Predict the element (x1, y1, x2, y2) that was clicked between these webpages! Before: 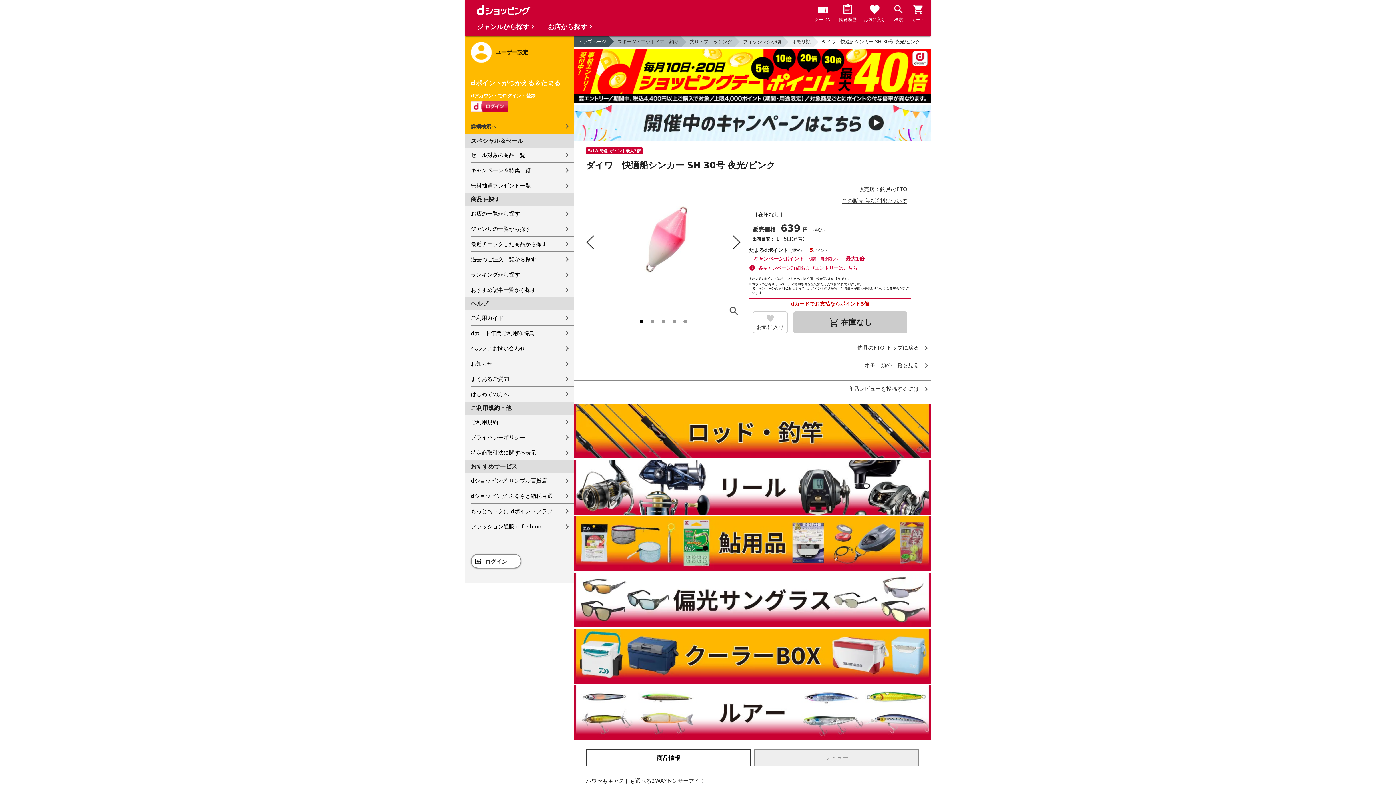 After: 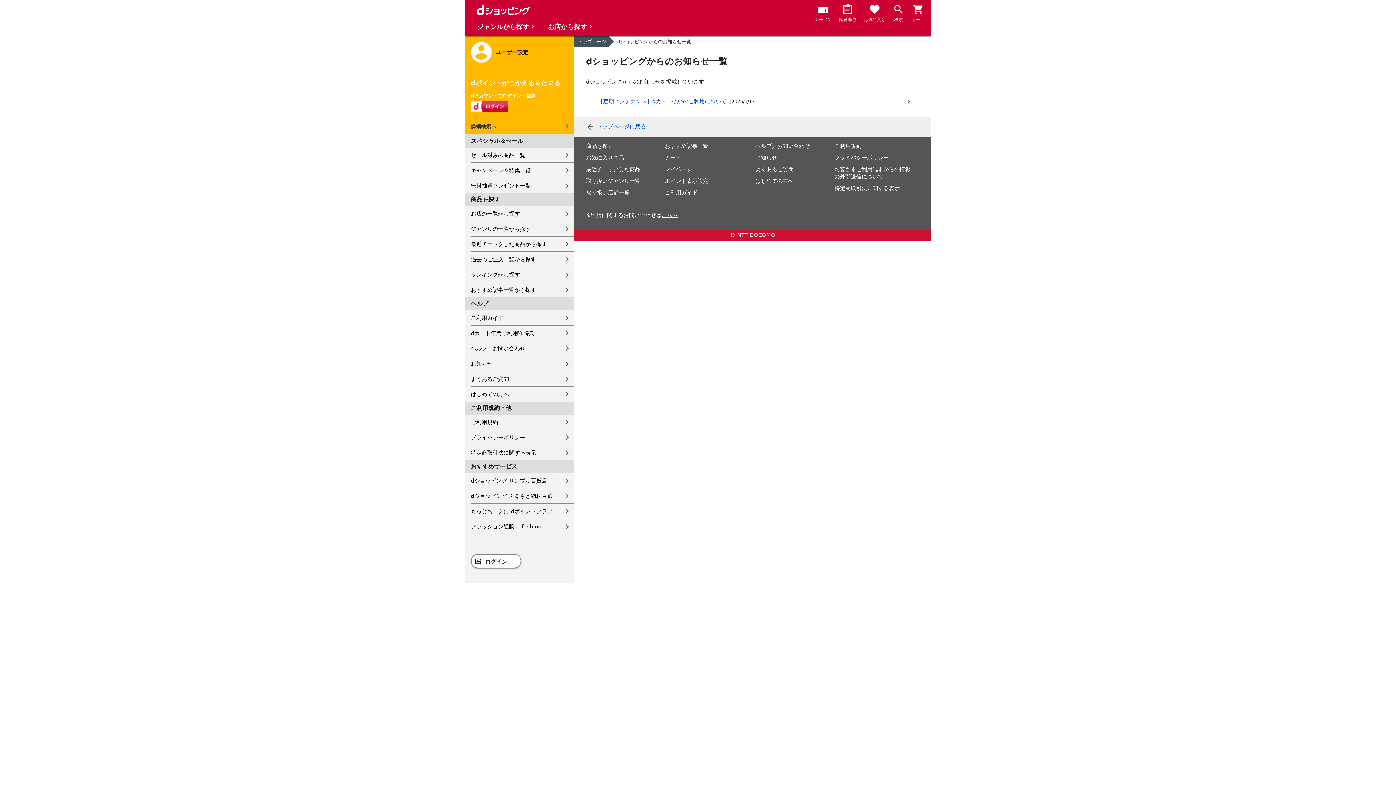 Action: label: お知らせ bbox: (470, 356, 574, 371)